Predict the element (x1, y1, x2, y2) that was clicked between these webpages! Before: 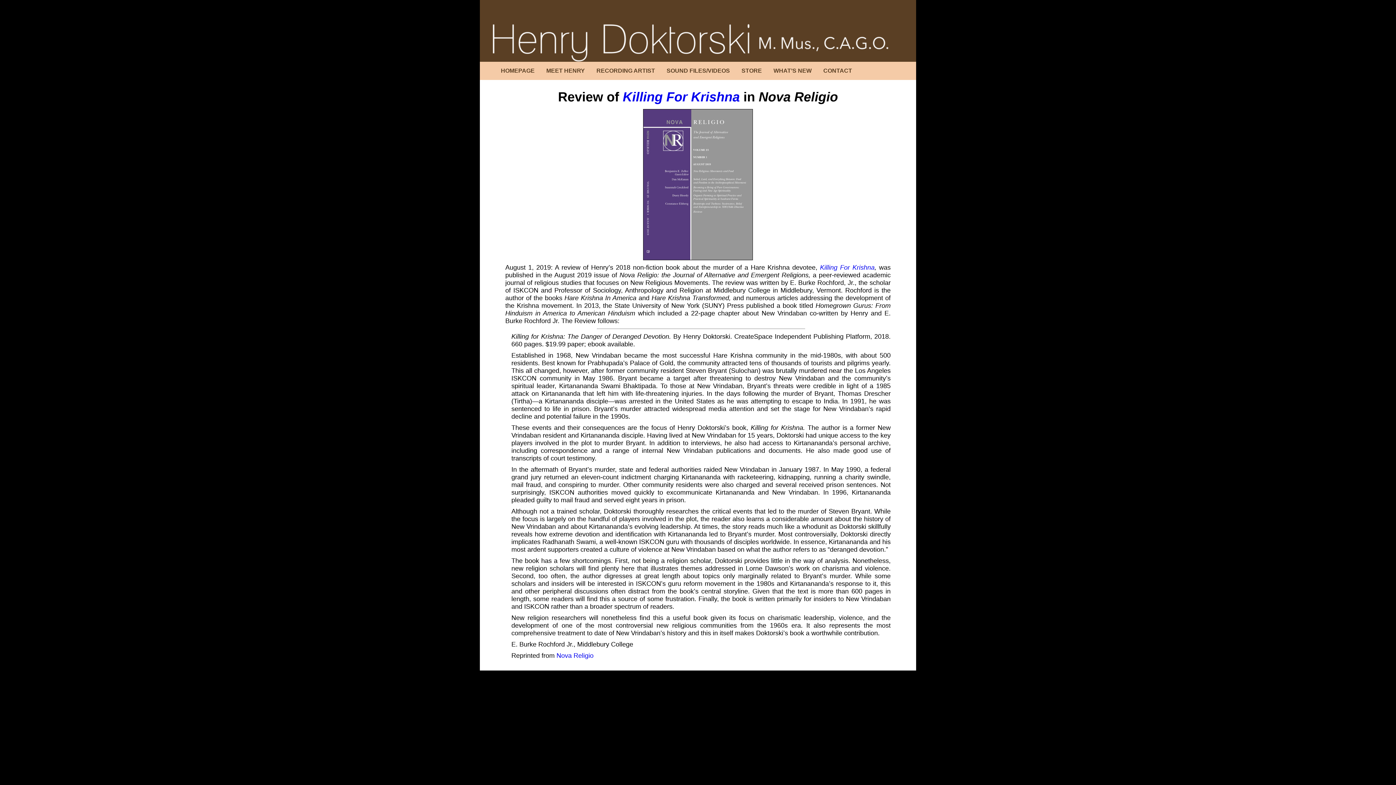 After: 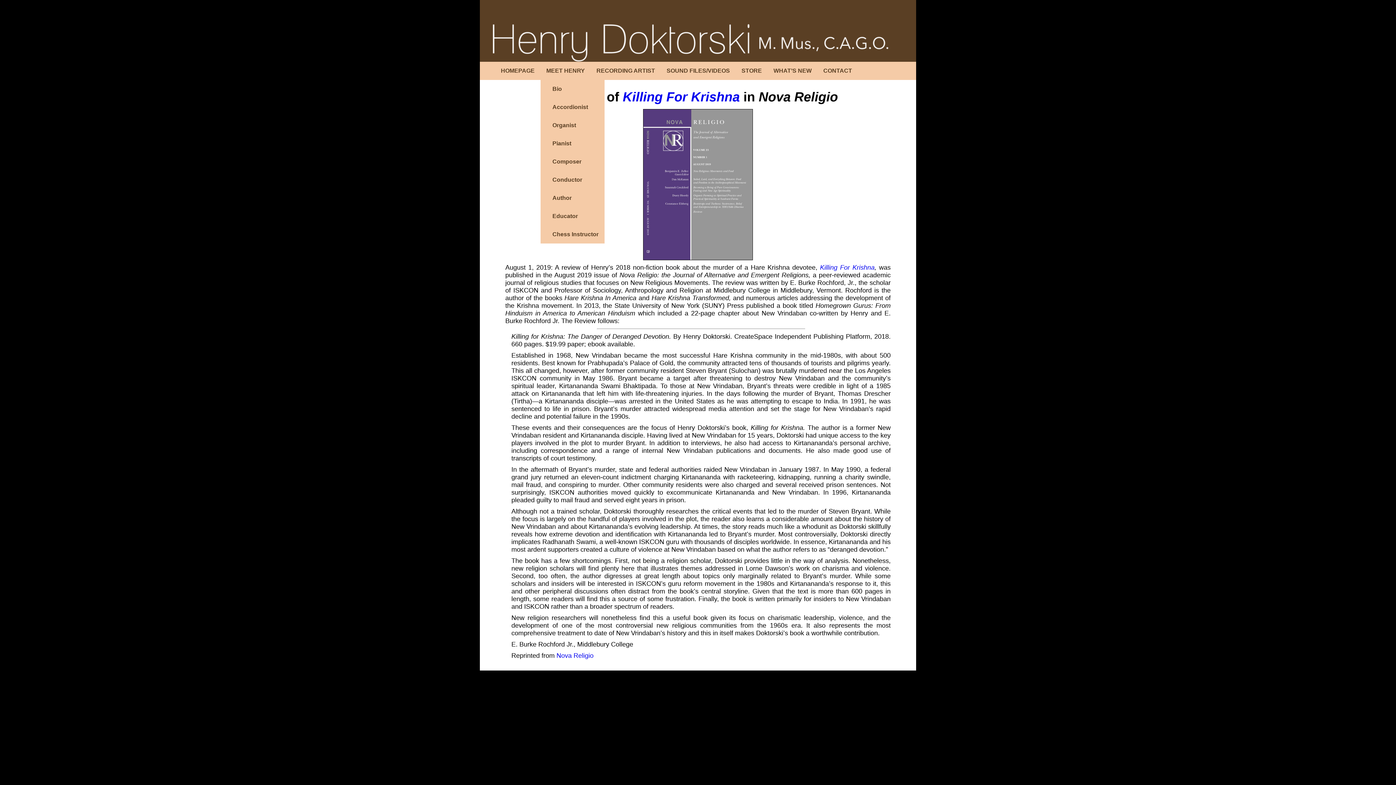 Action: label: MEET HENRY bbox: (540, 61, 590, 80)